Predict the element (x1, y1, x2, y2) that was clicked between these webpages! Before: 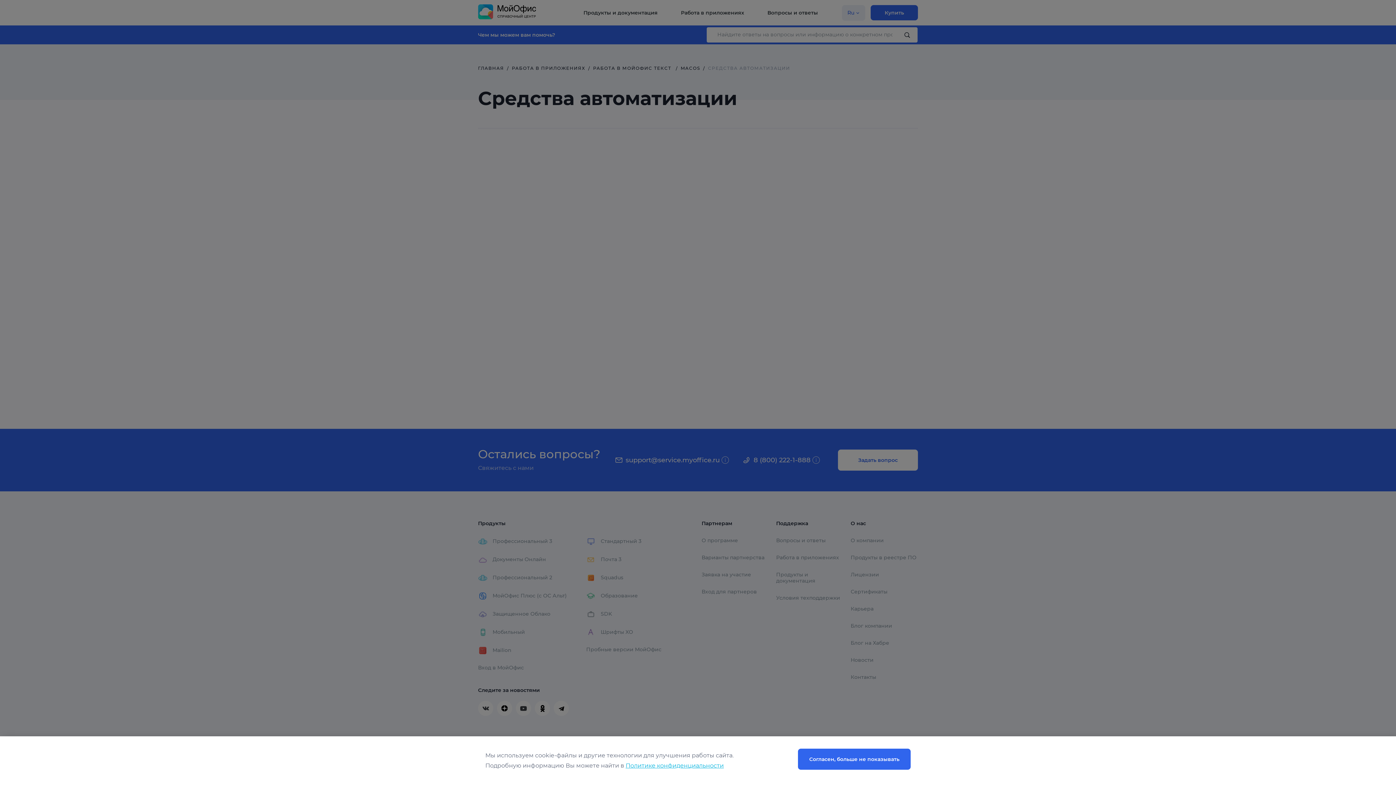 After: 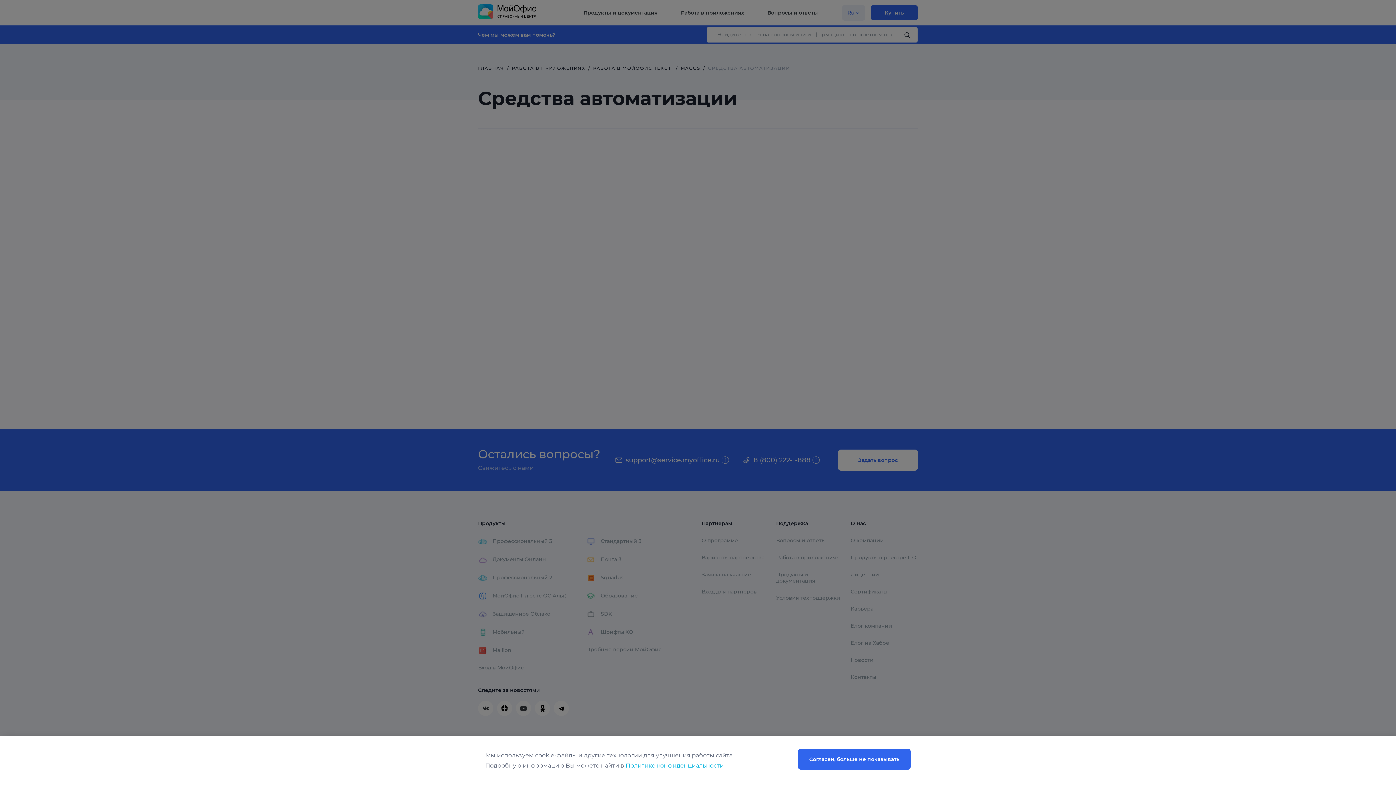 Action: bbox: (625, 762, 724, 769) label: Политике конфиденциальности